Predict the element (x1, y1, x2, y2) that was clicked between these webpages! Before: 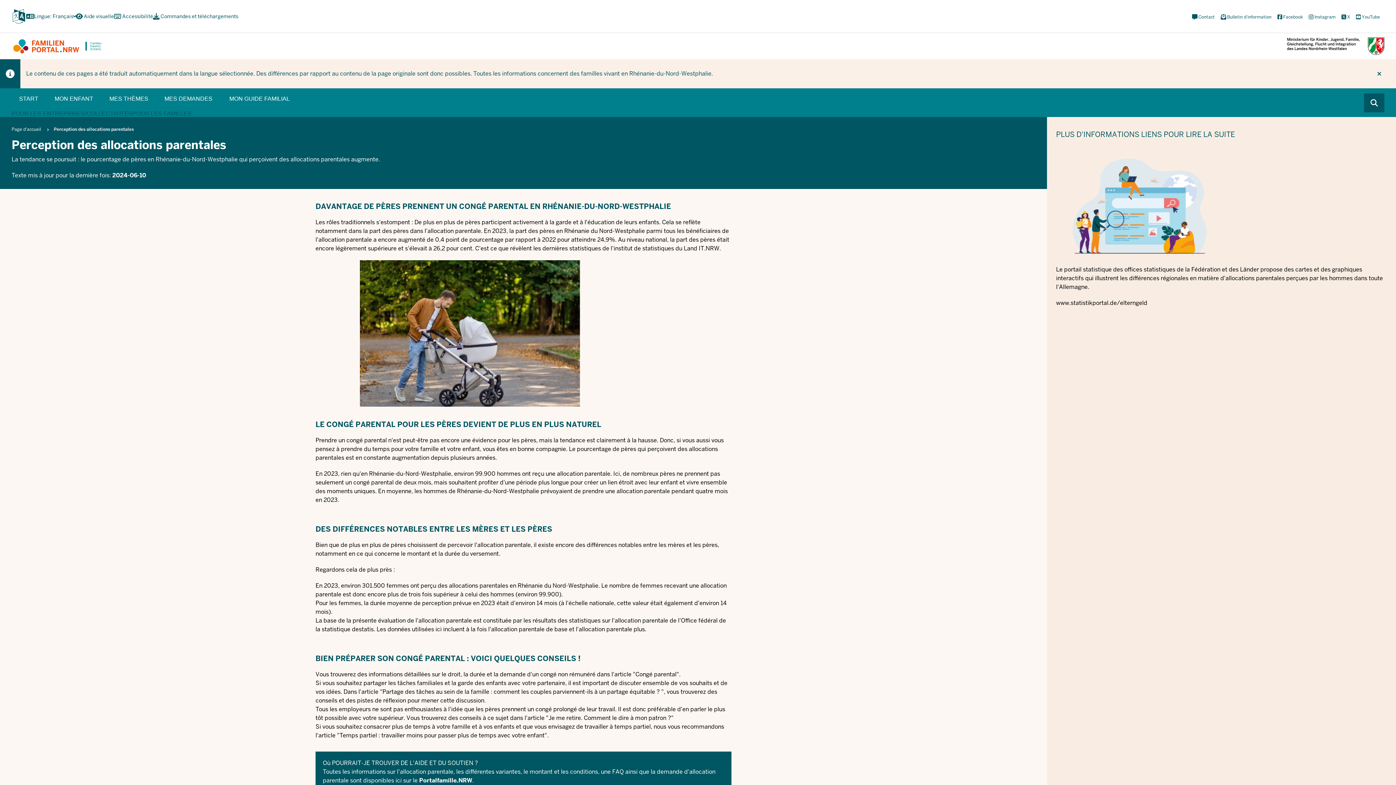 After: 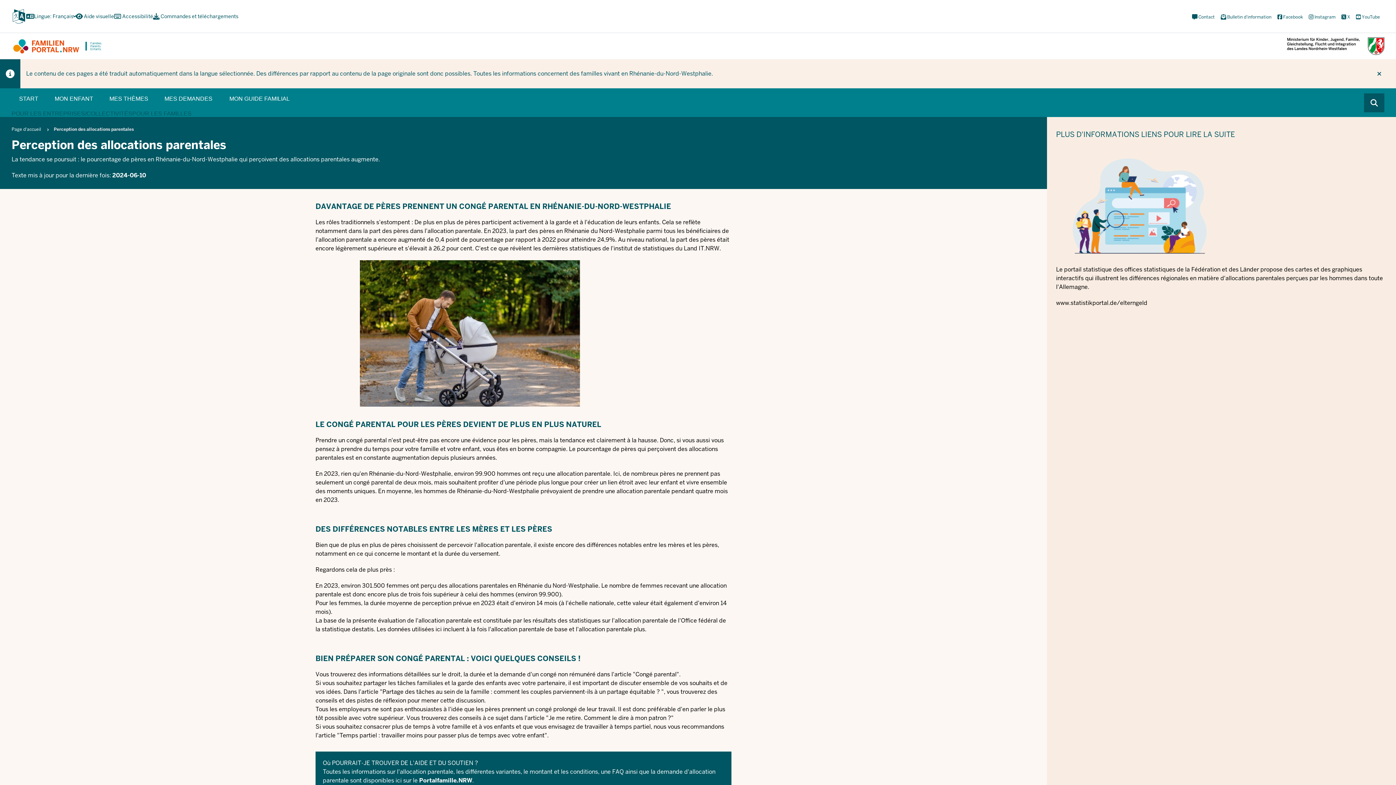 Action: bbox: (1307, 6, 1337, 27) label:  Instagram